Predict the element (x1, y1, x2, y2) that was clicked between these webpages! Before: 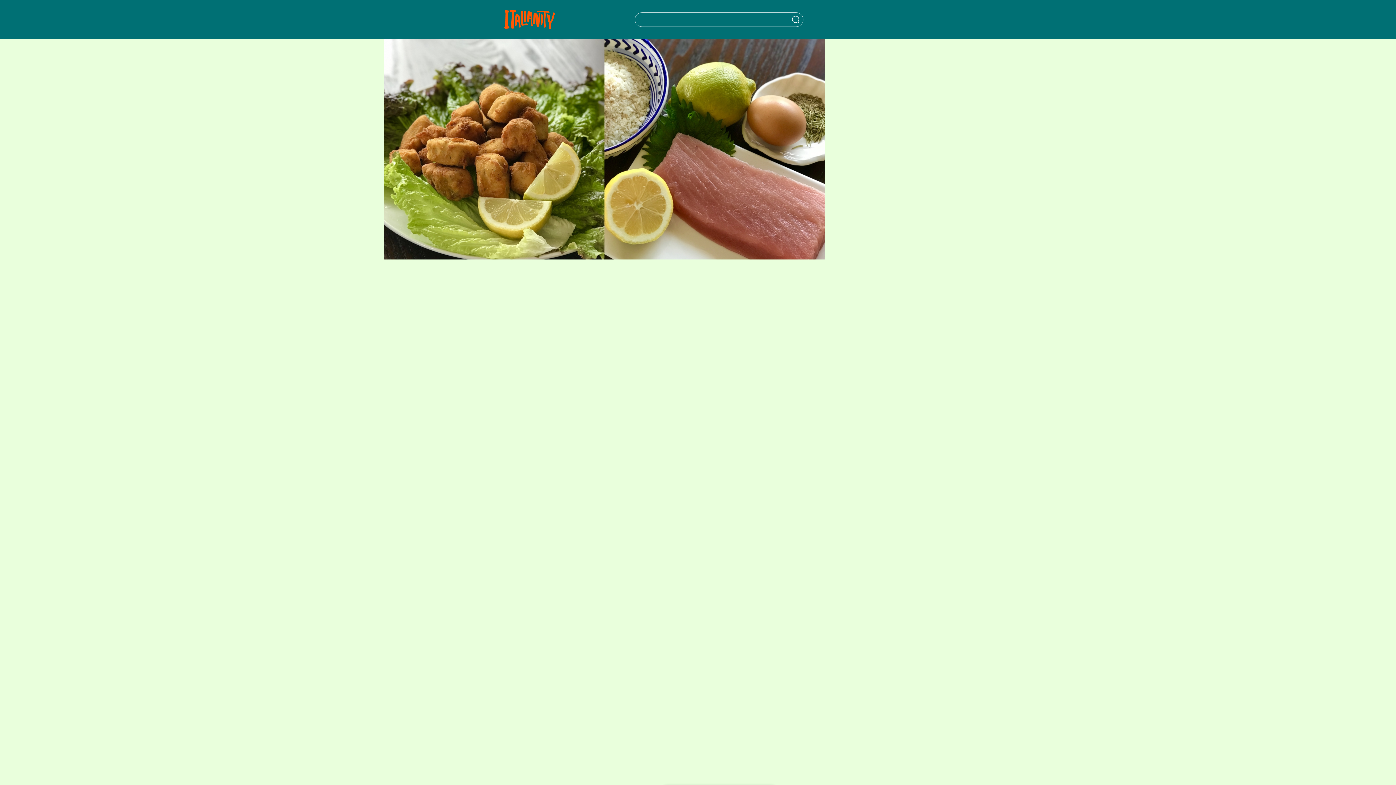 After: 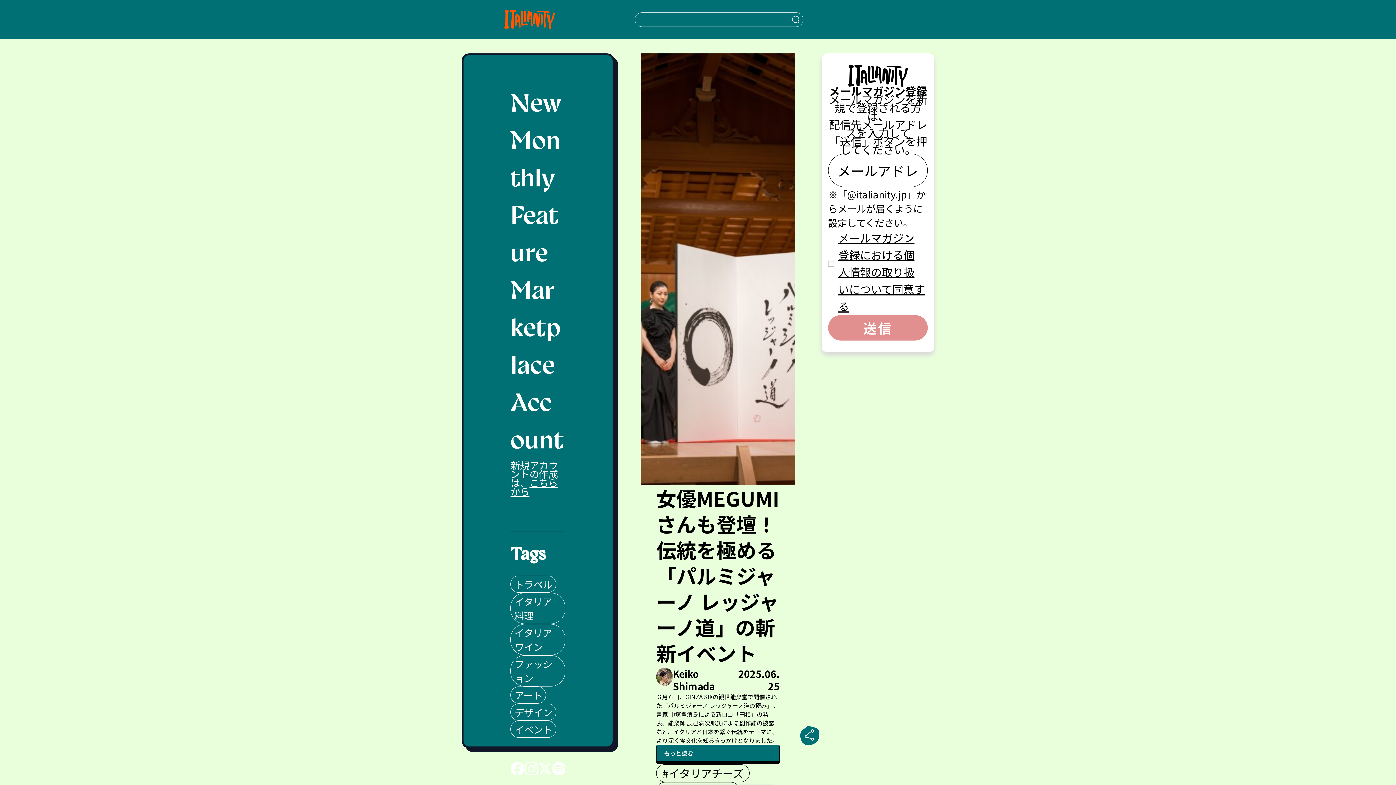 Action: label: Italianity Logo bbox: (504, 0, 555, 38)